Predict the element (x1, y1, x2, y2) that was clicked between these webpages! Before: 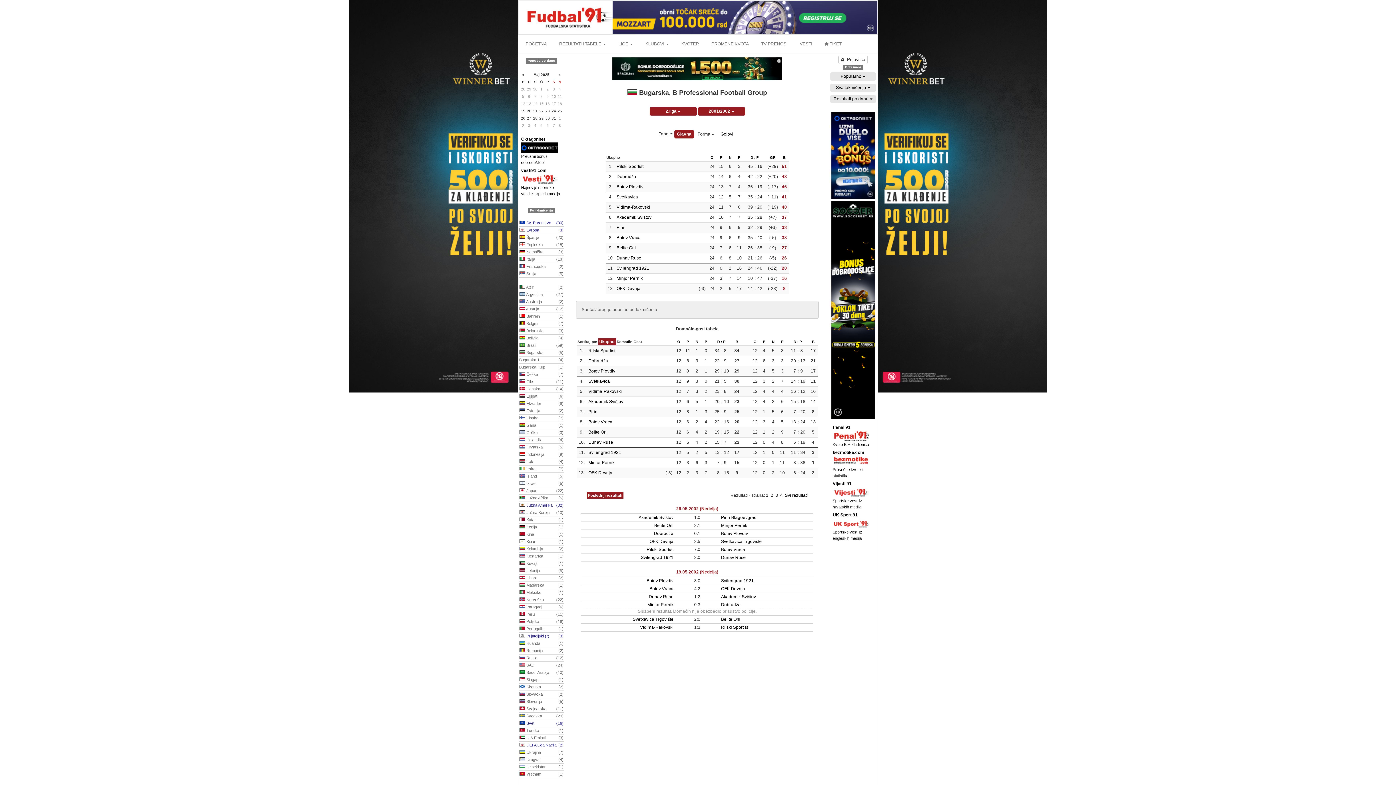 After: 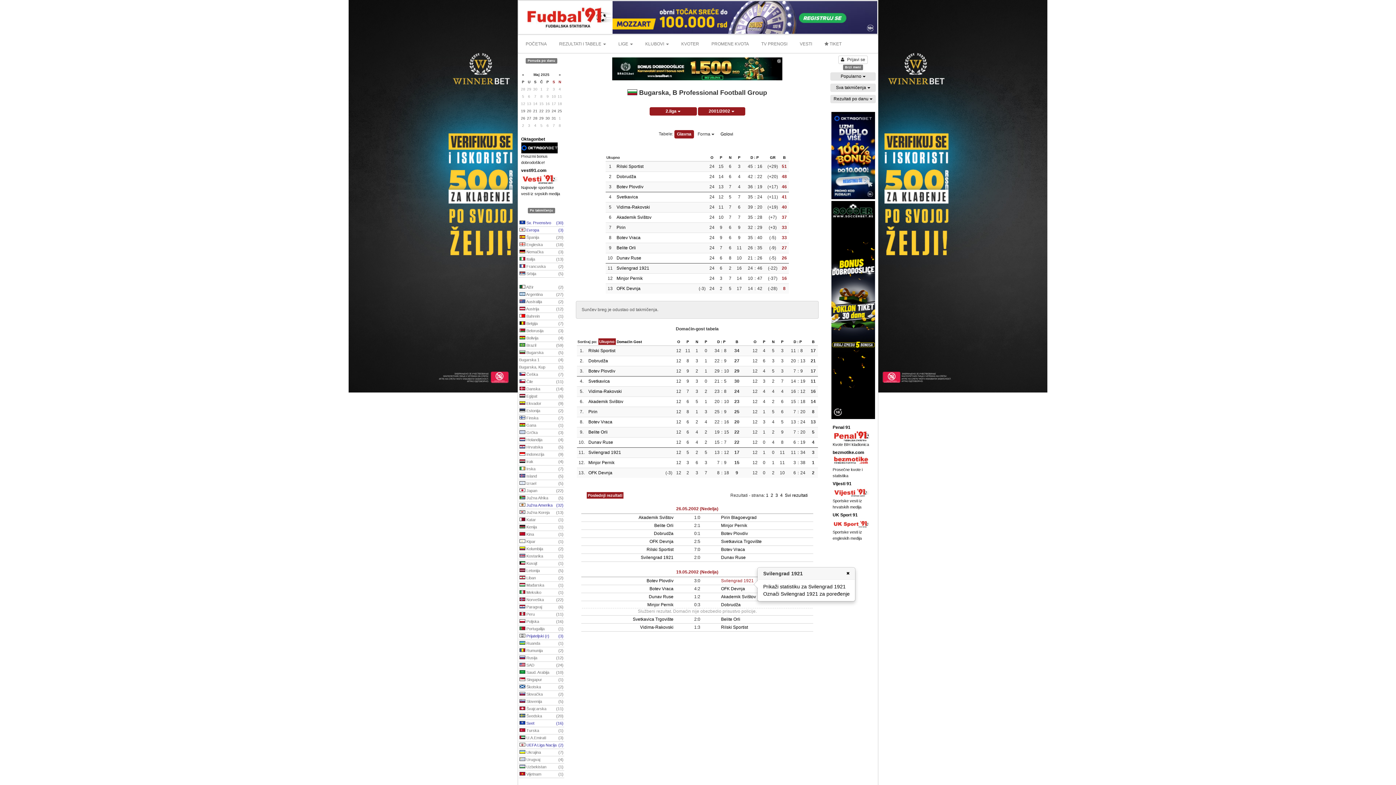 Action: label: Svilengrad 1921 bbox: (721, 578, 753, 583)